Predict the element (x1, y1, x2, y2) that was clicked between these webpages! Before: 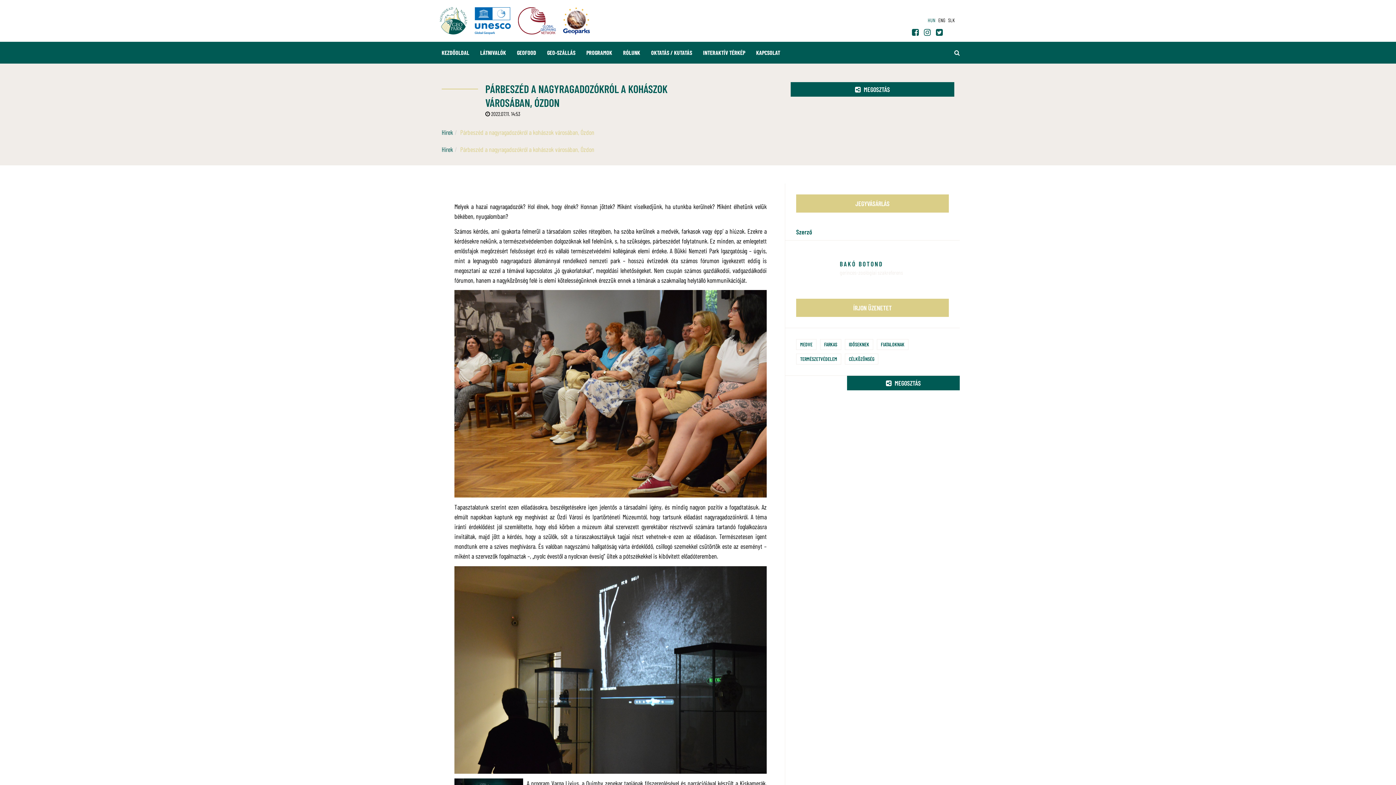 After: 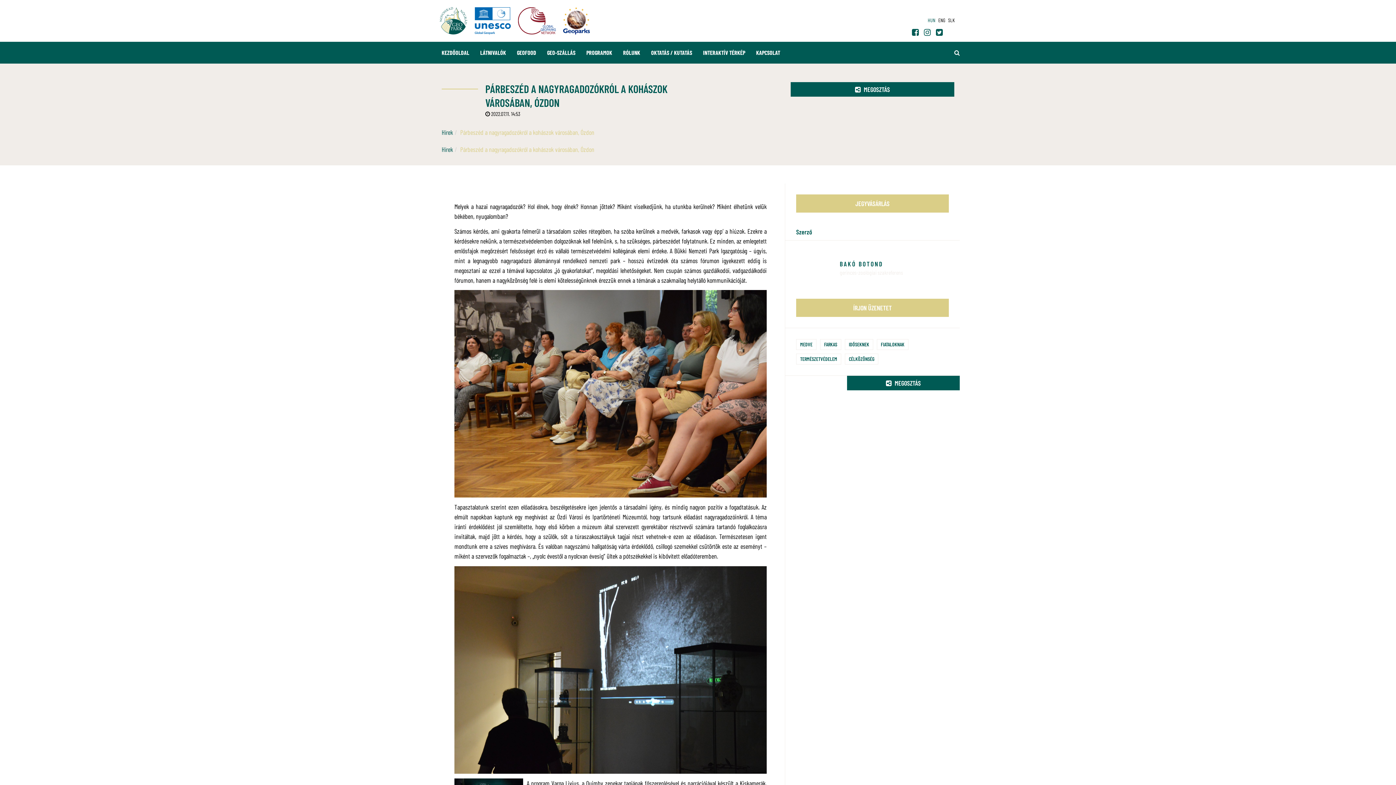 Action: bbox: (948, 28, 955, 36)